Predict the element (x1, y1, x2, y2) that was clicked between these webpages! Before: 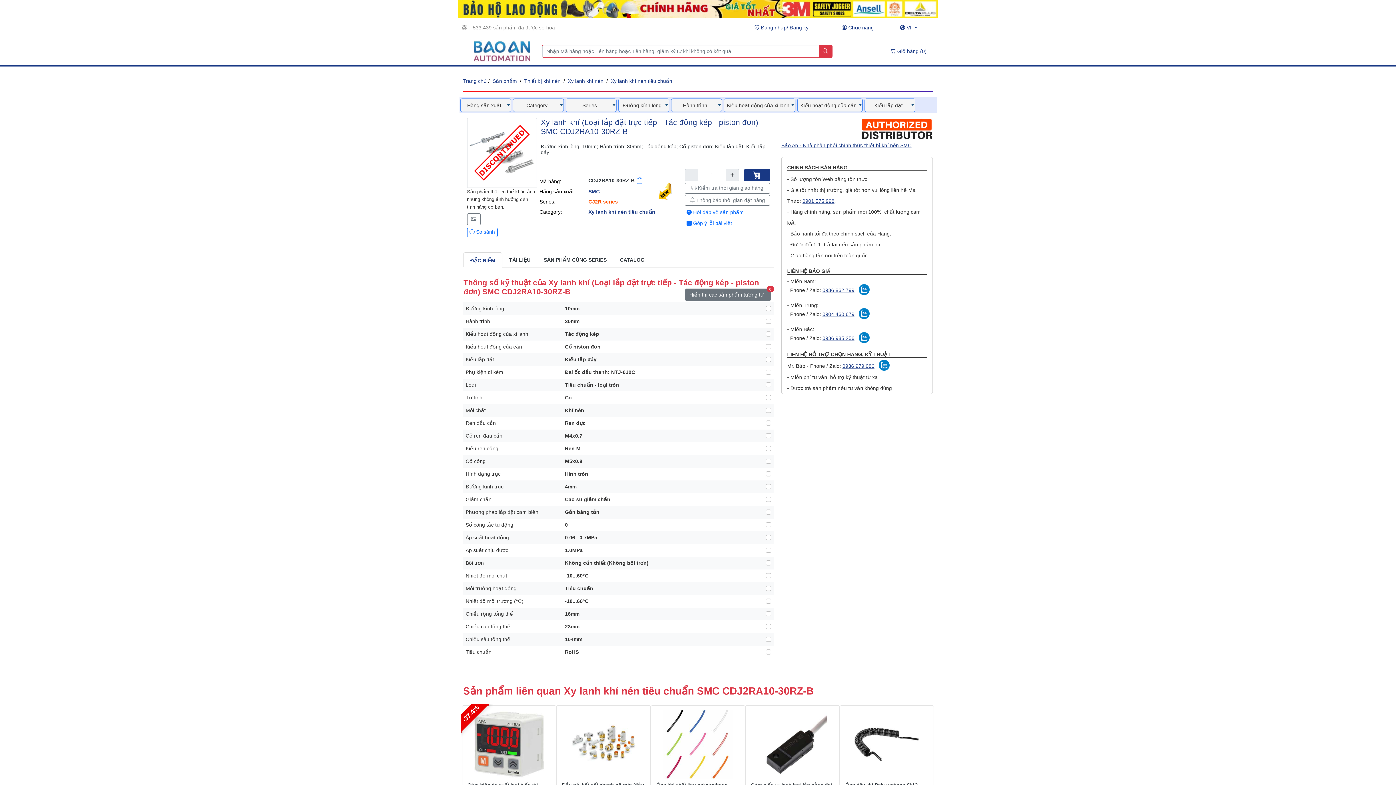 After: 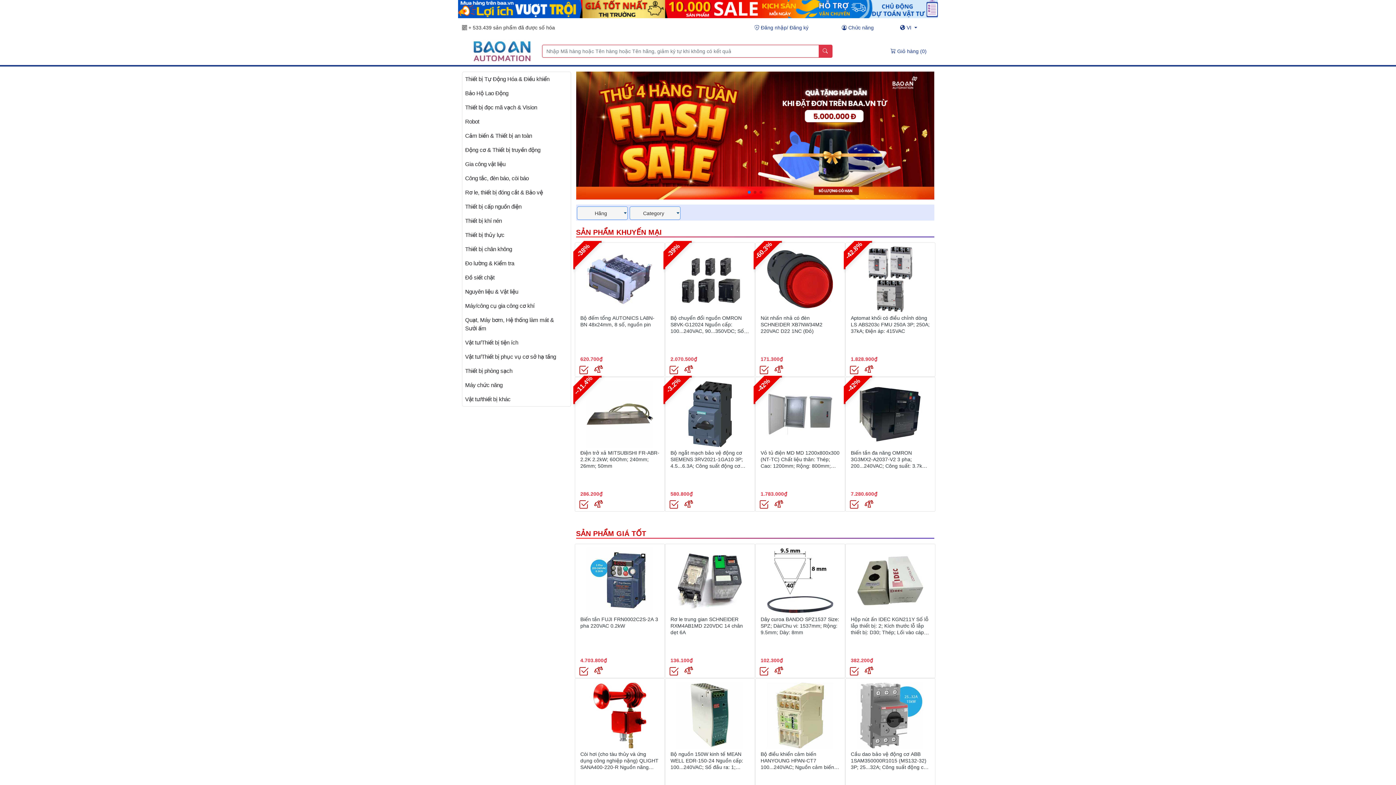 Action: bbox: (473, 47, 530, 53) label: Main page